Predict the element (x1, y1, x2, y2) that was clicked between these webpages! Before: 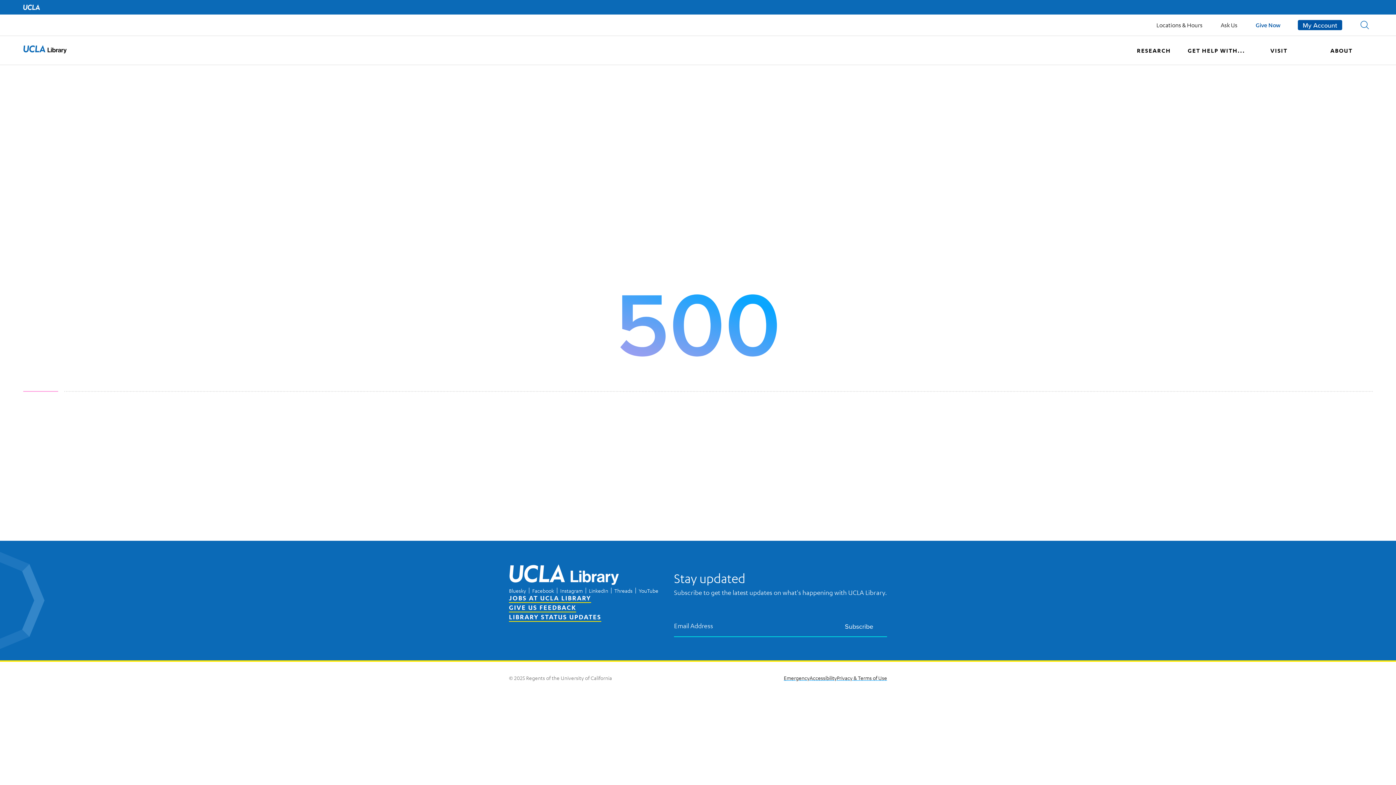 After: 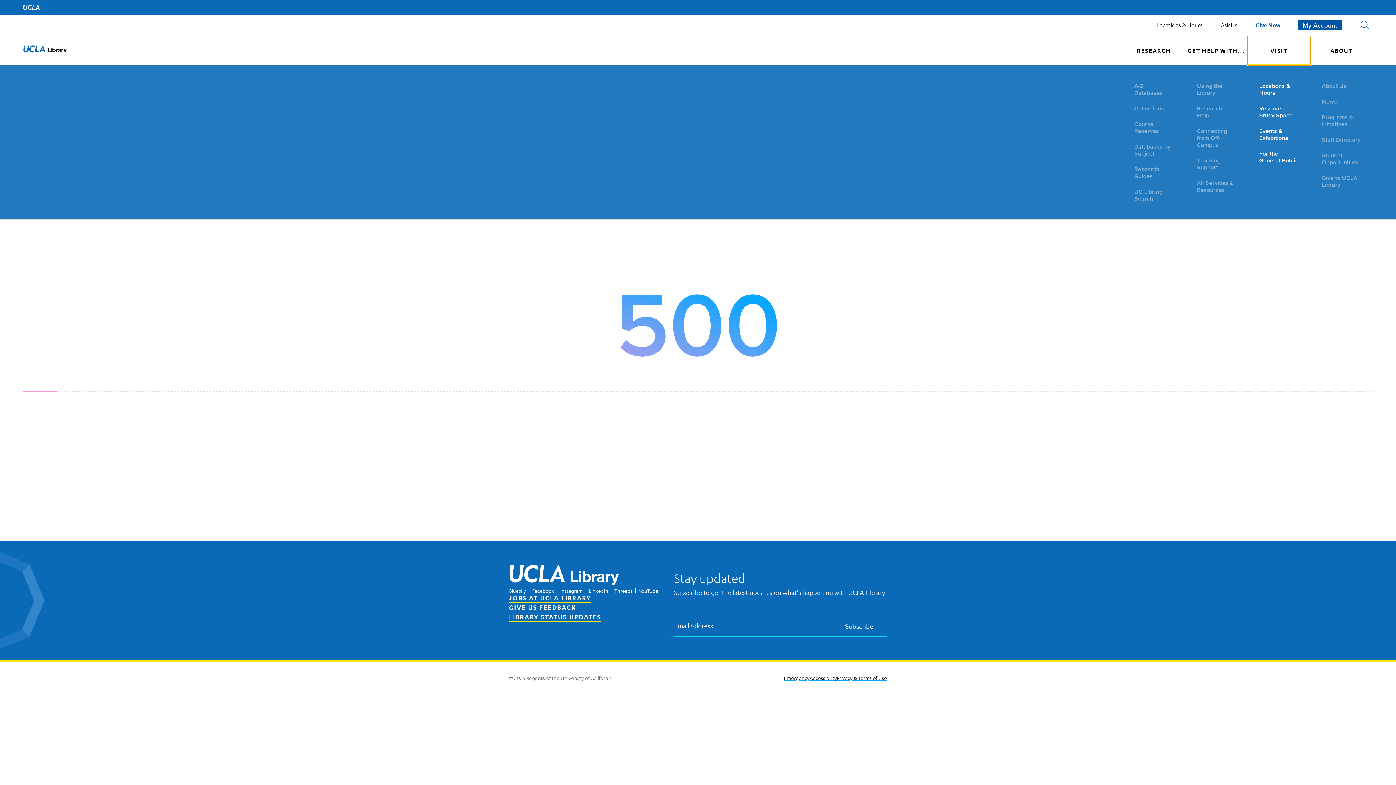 Action: bbox: (1248, 36, 1310, 65) label: VISIT